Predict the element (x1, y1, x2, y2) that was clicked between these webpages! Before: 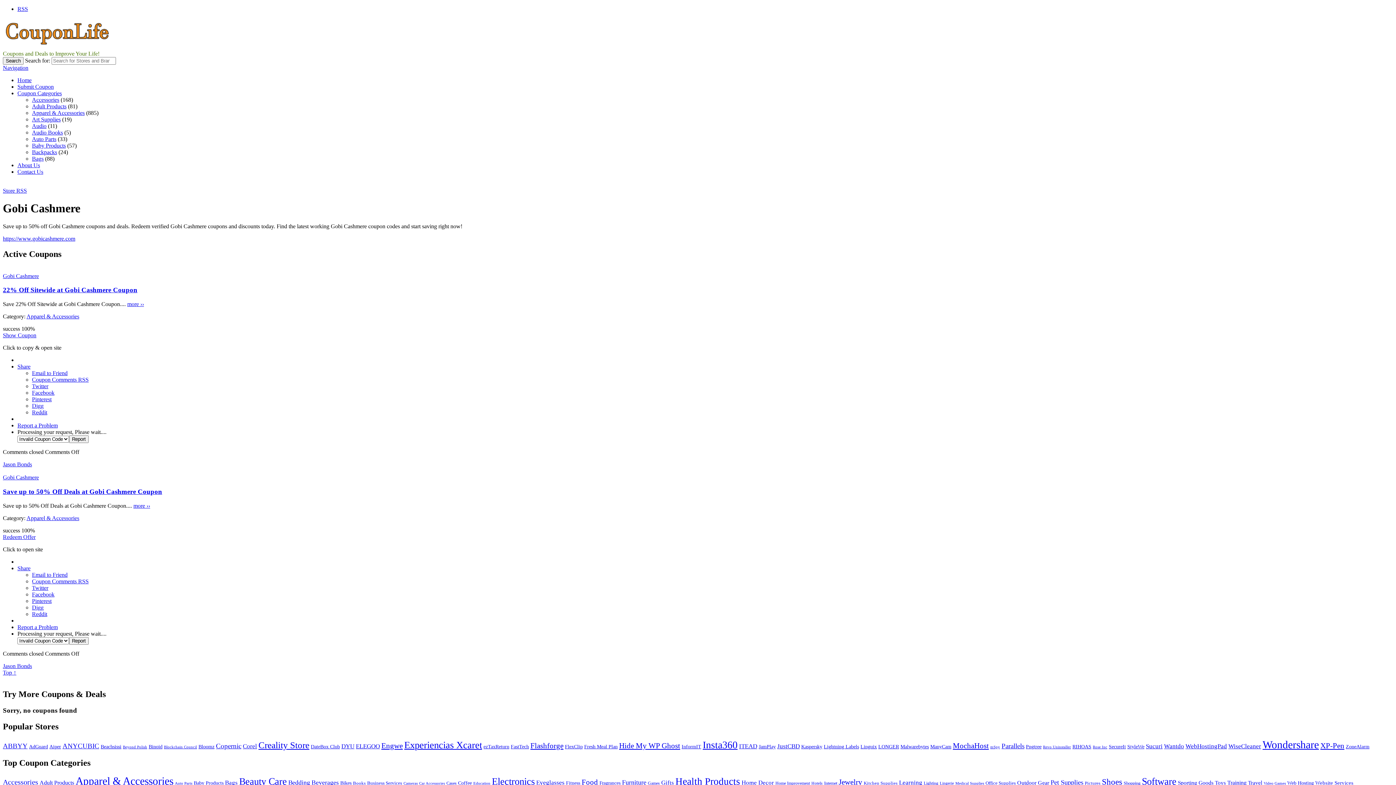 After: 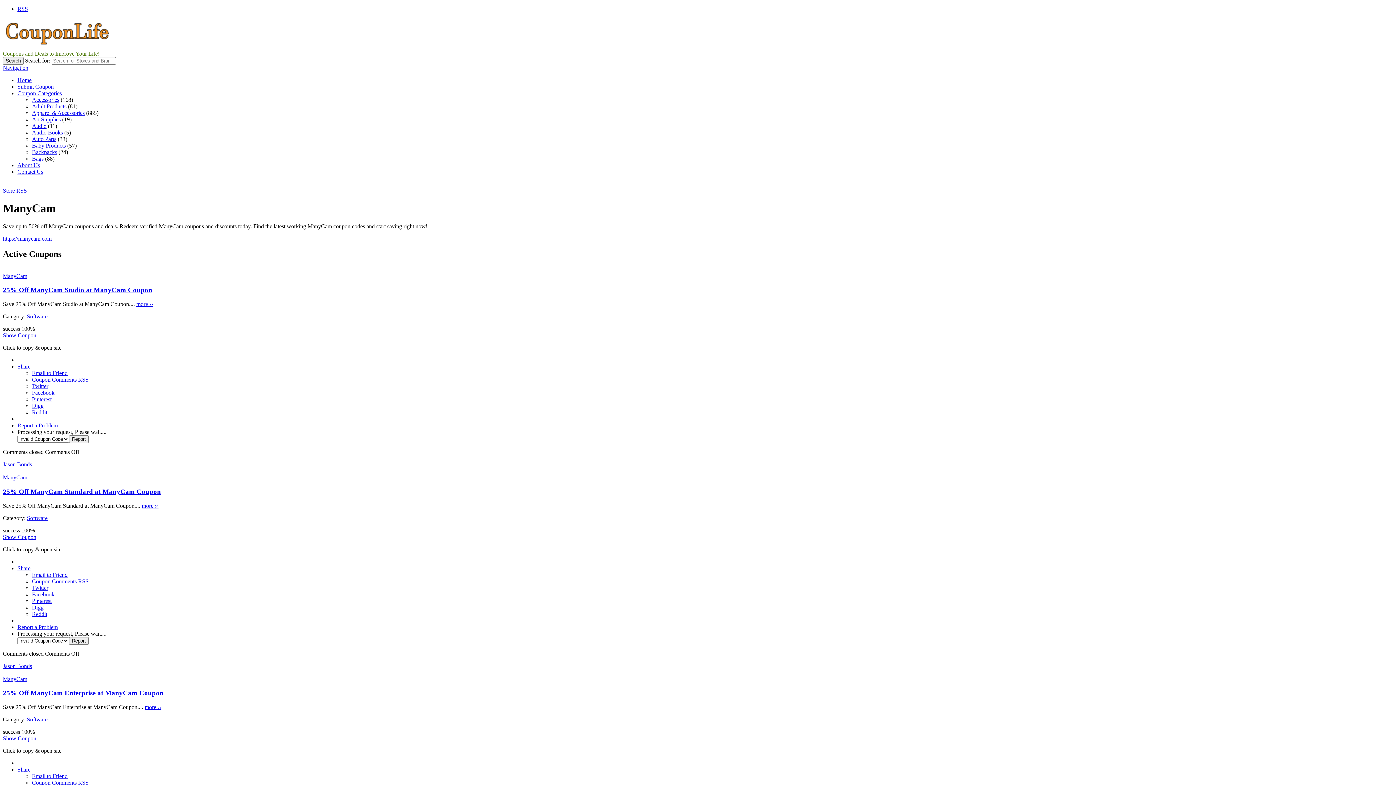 Action: label: ManyCam (5 coupons) bbox: (930, 744, 951, 749)